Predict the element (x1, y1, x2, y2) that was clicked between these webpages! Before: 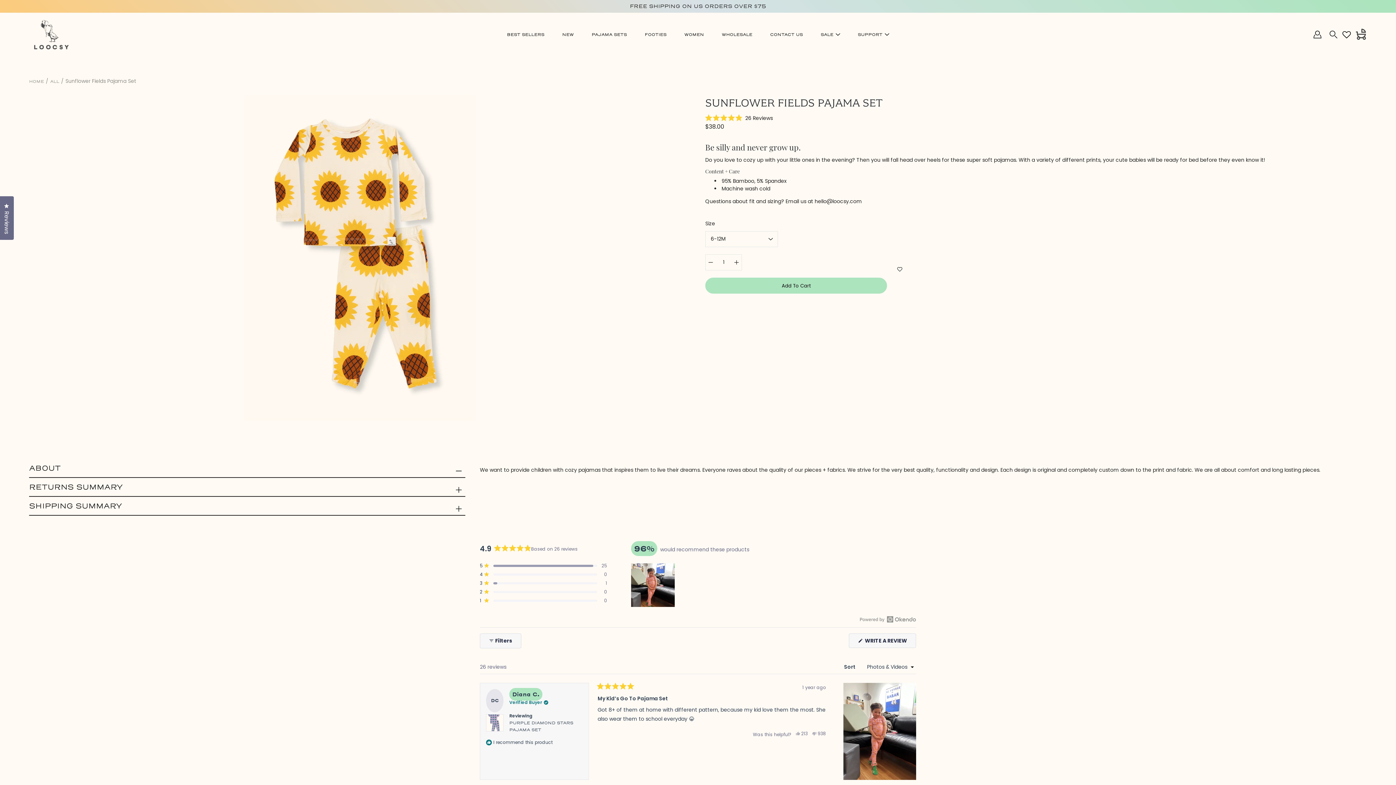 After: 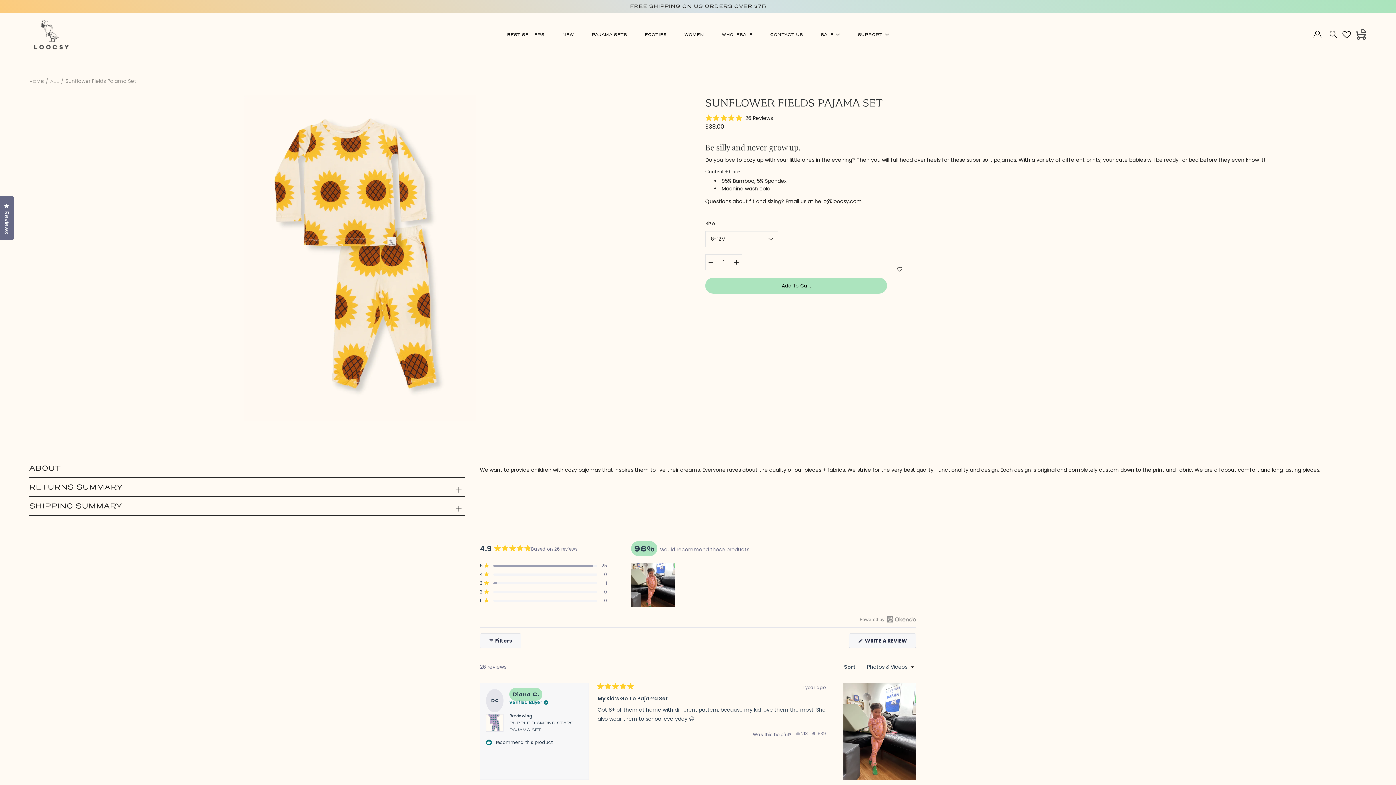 Action: bbox: (812, 729, 826, 738) label: No, This Review Was Not Helpful
938
People Voted No